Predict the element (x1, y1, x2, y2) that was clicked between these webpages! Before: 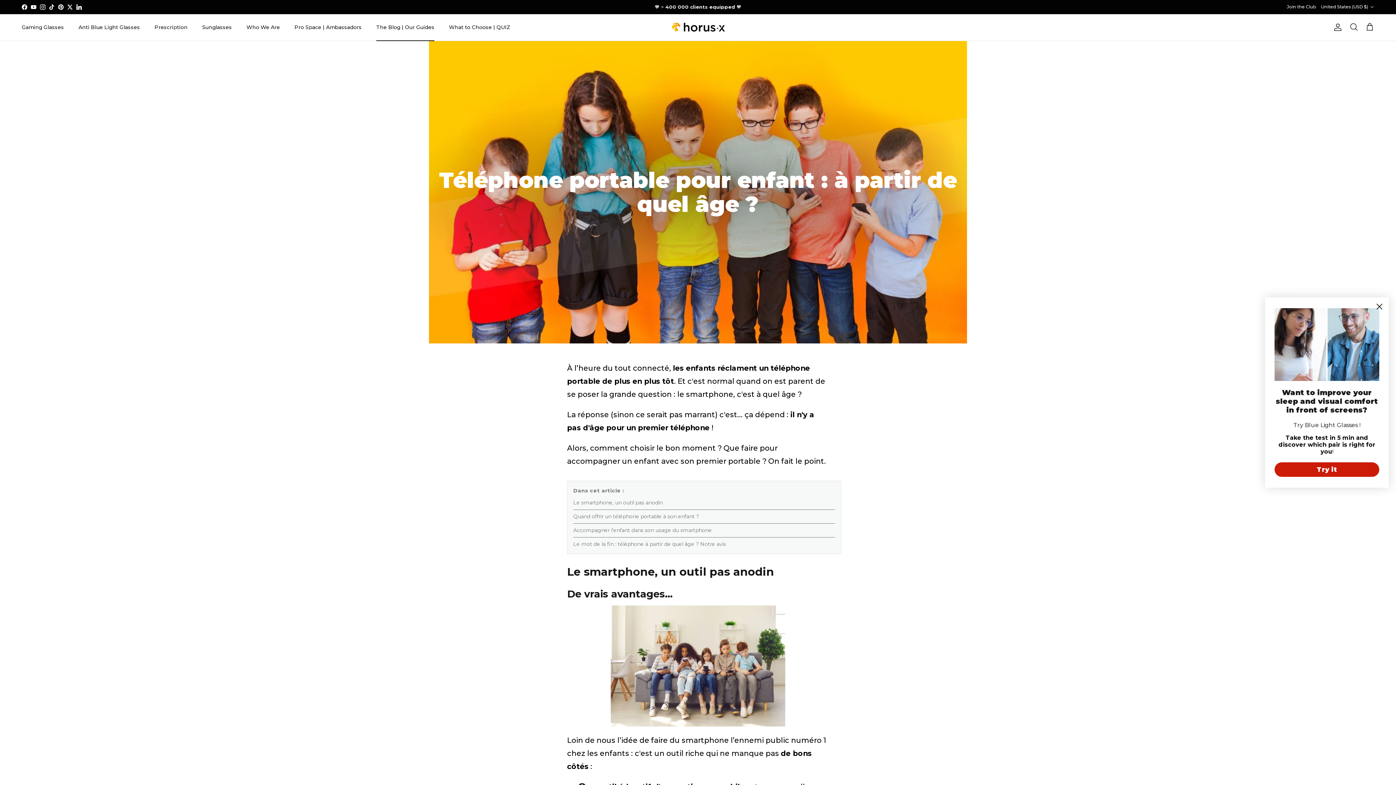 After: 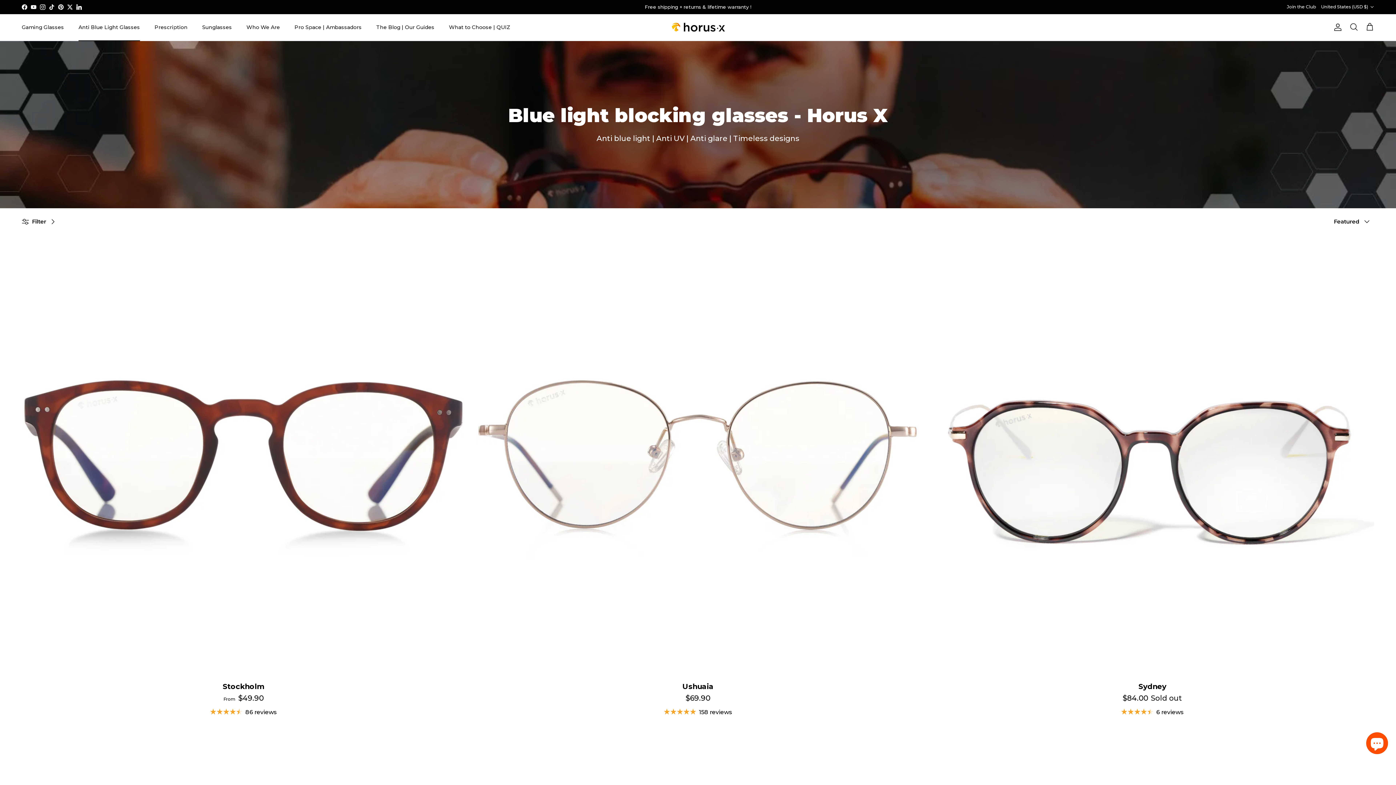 Action: bbox: (72, 15, 146, 39) label: Anti Blue Light Glasses